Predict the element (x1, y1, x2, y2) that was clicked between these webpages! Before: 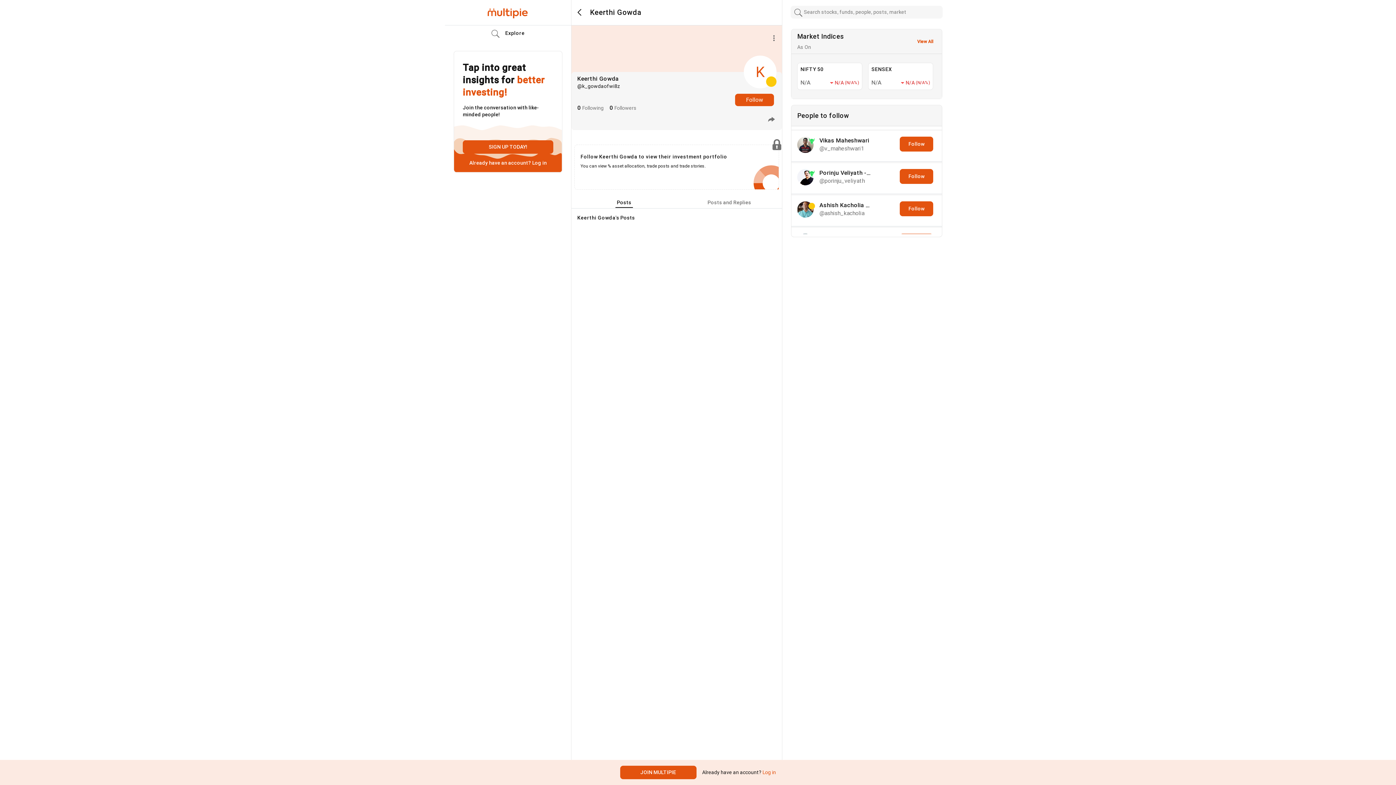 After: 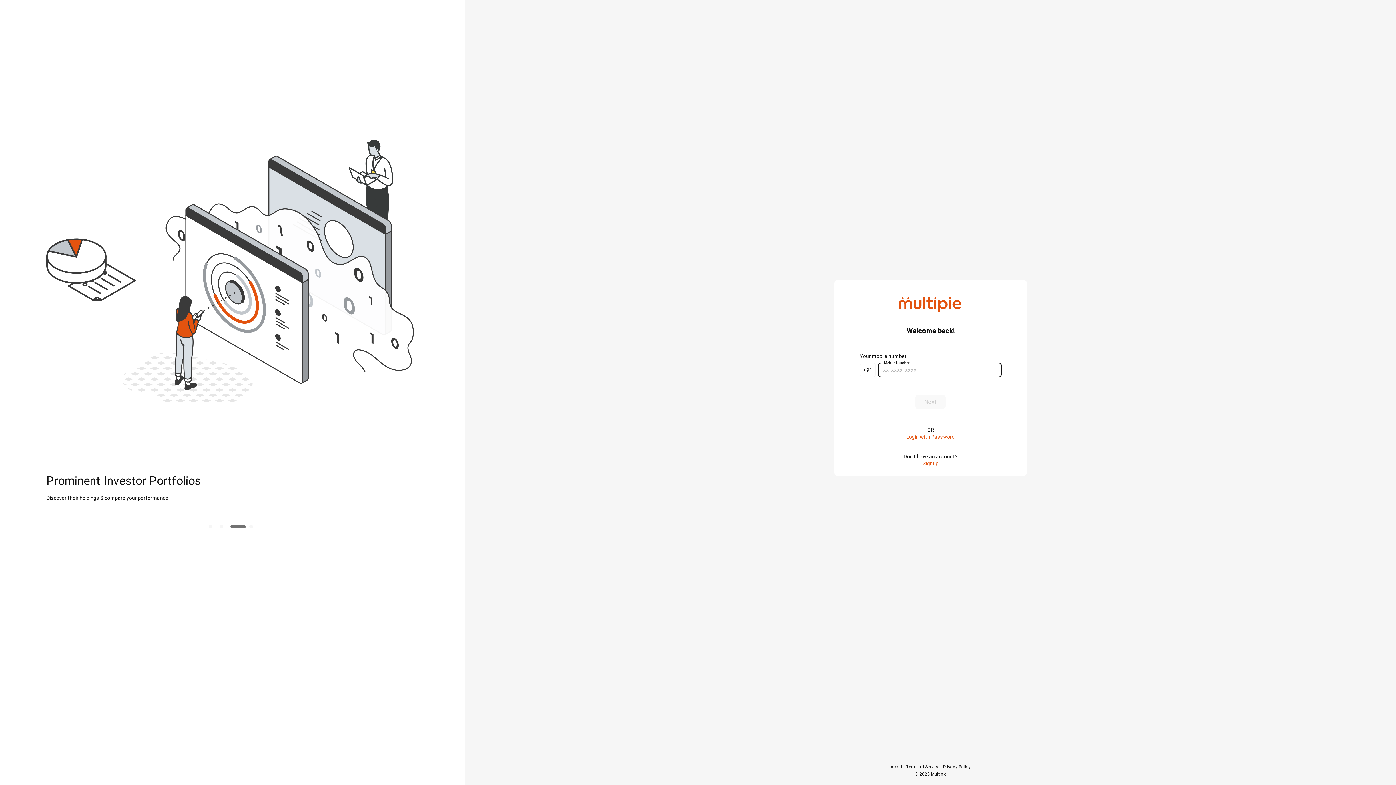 Action: bbox: (761, 769, 776, 775) label:  Log in